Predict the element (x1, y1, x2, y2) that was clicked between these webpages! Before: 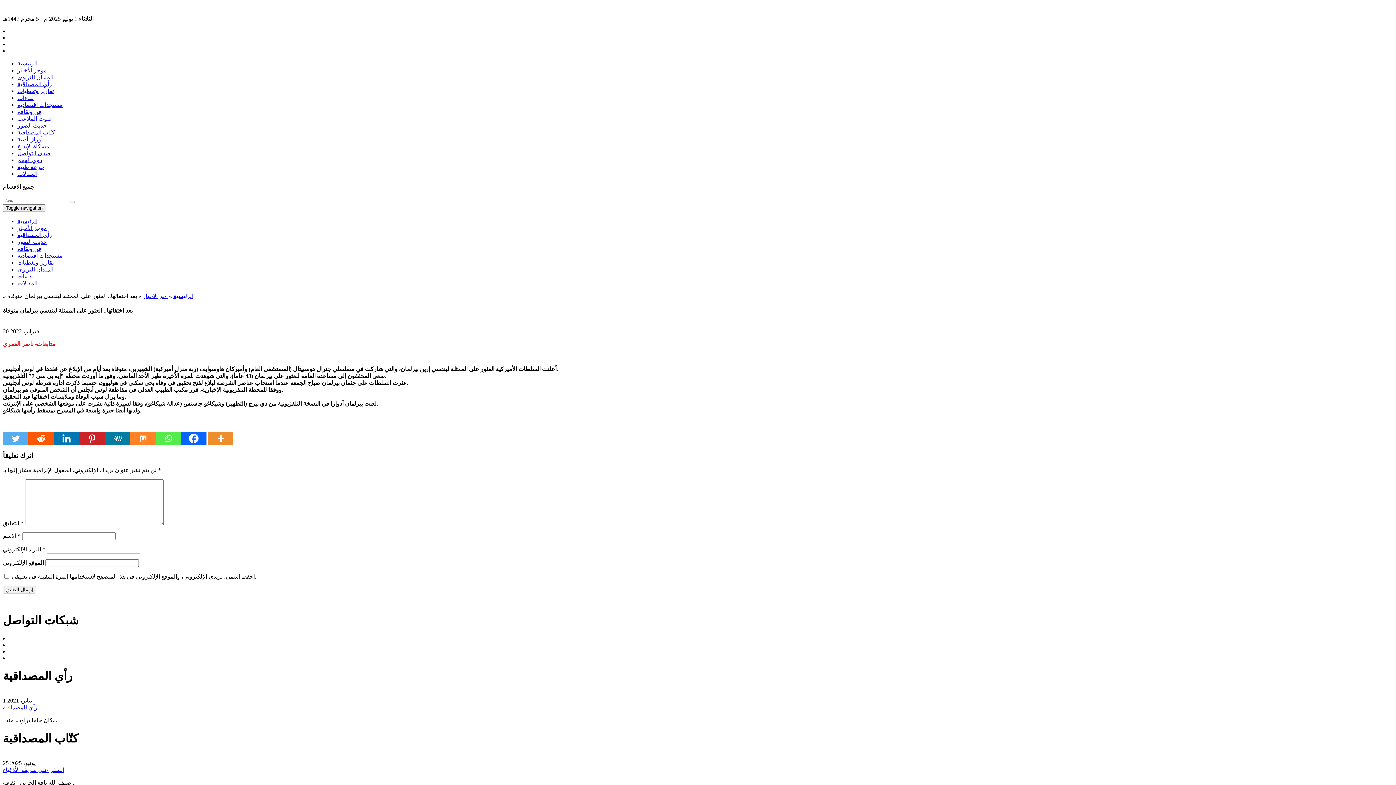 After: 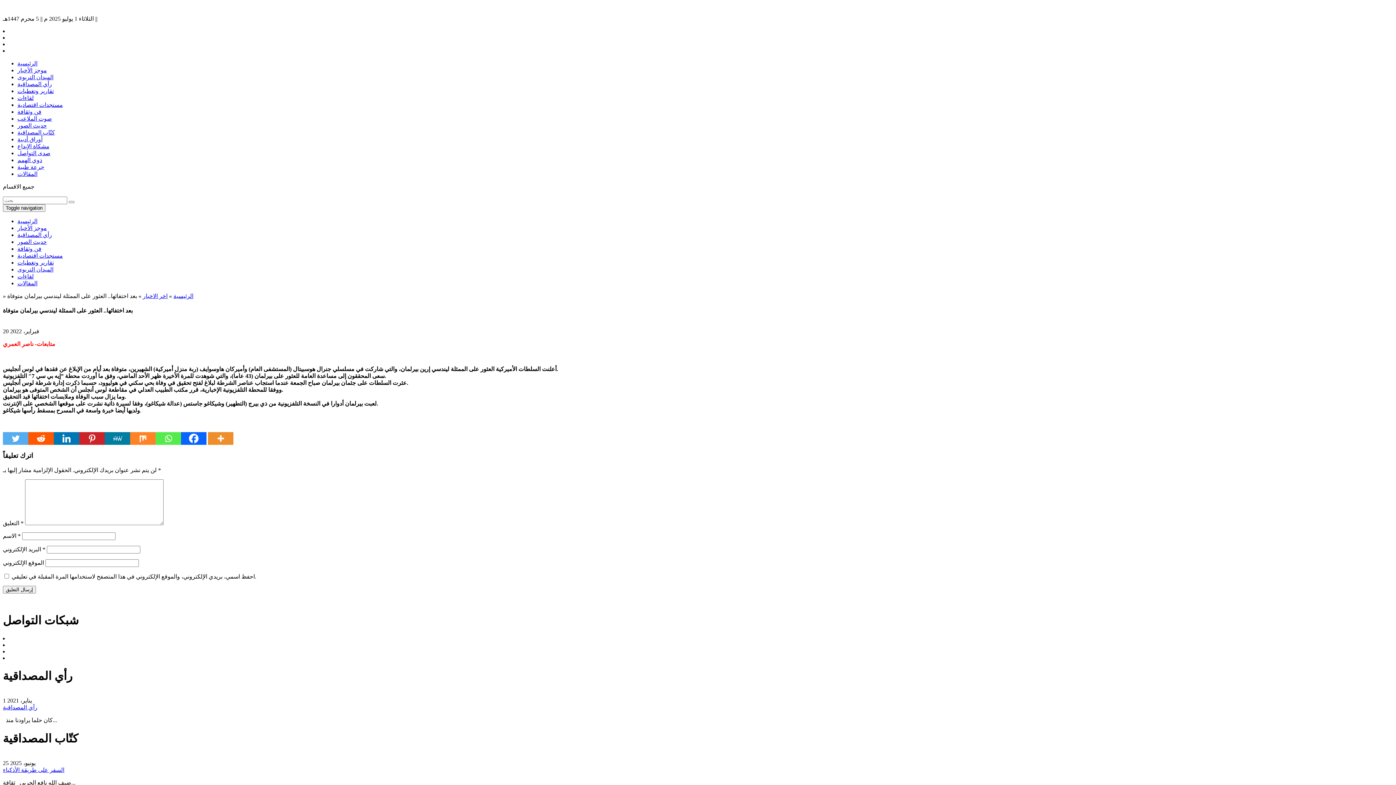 Action: label: MeWe bbox: (104, 432, 130, 445)